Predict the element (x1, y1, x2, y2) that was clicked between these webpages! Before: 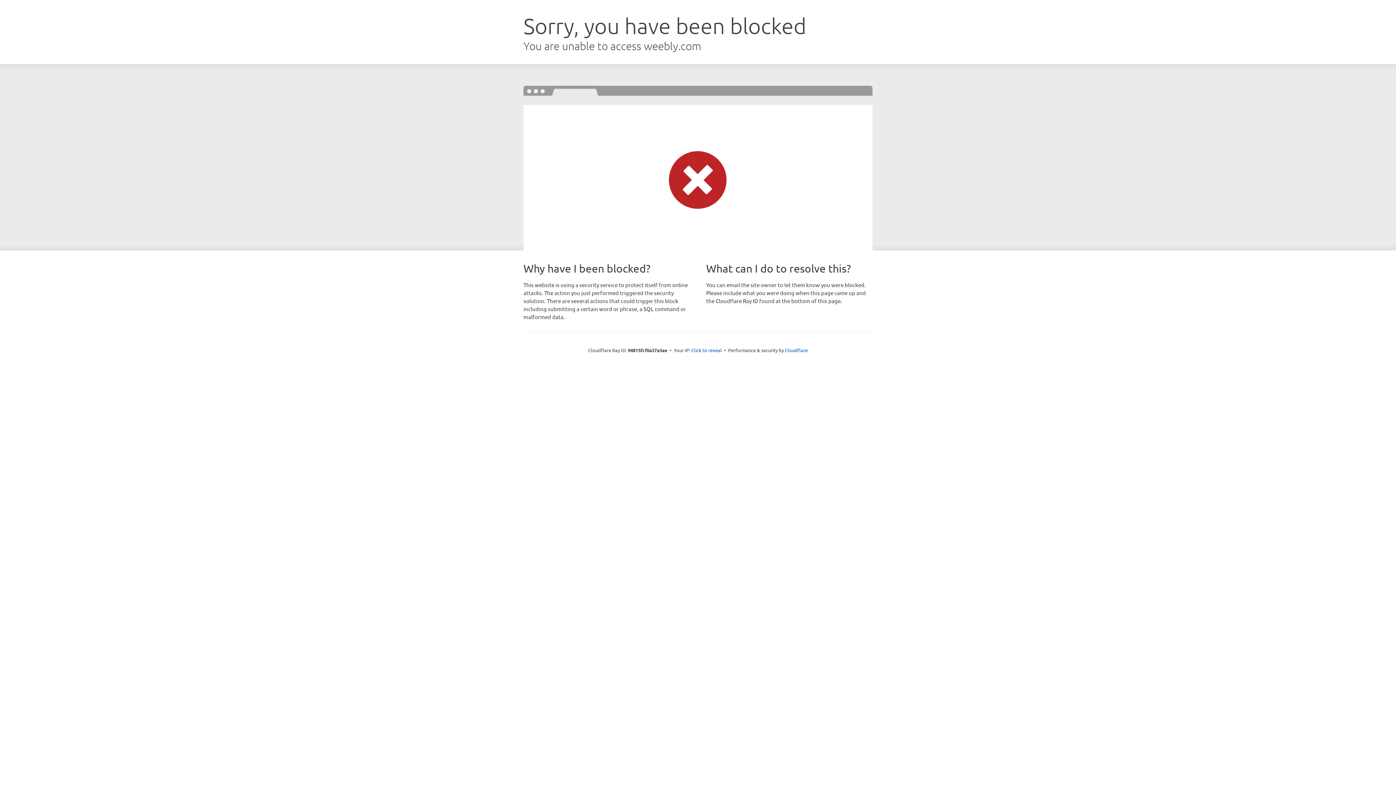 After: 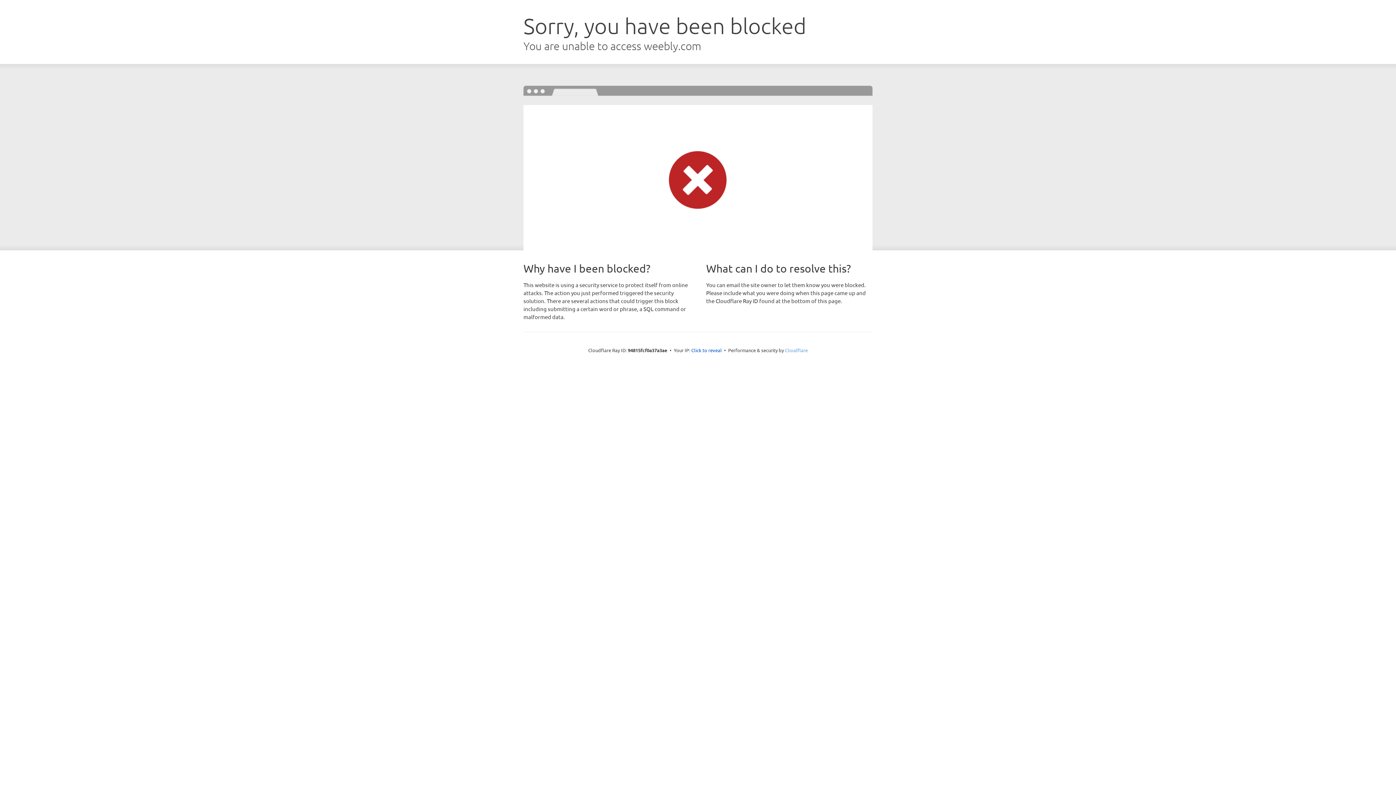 Action: bbox: (785, 347, 808, 353) label: Cloudflare